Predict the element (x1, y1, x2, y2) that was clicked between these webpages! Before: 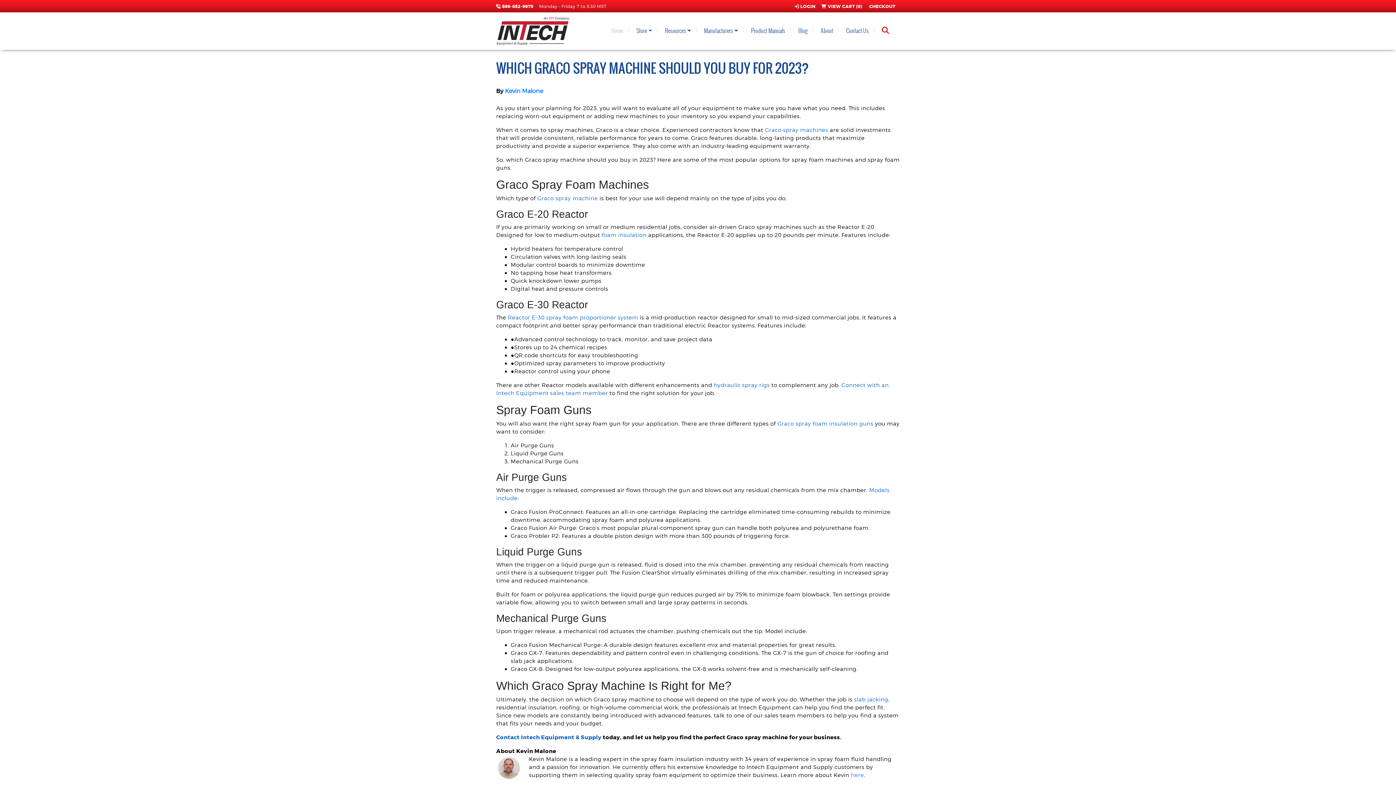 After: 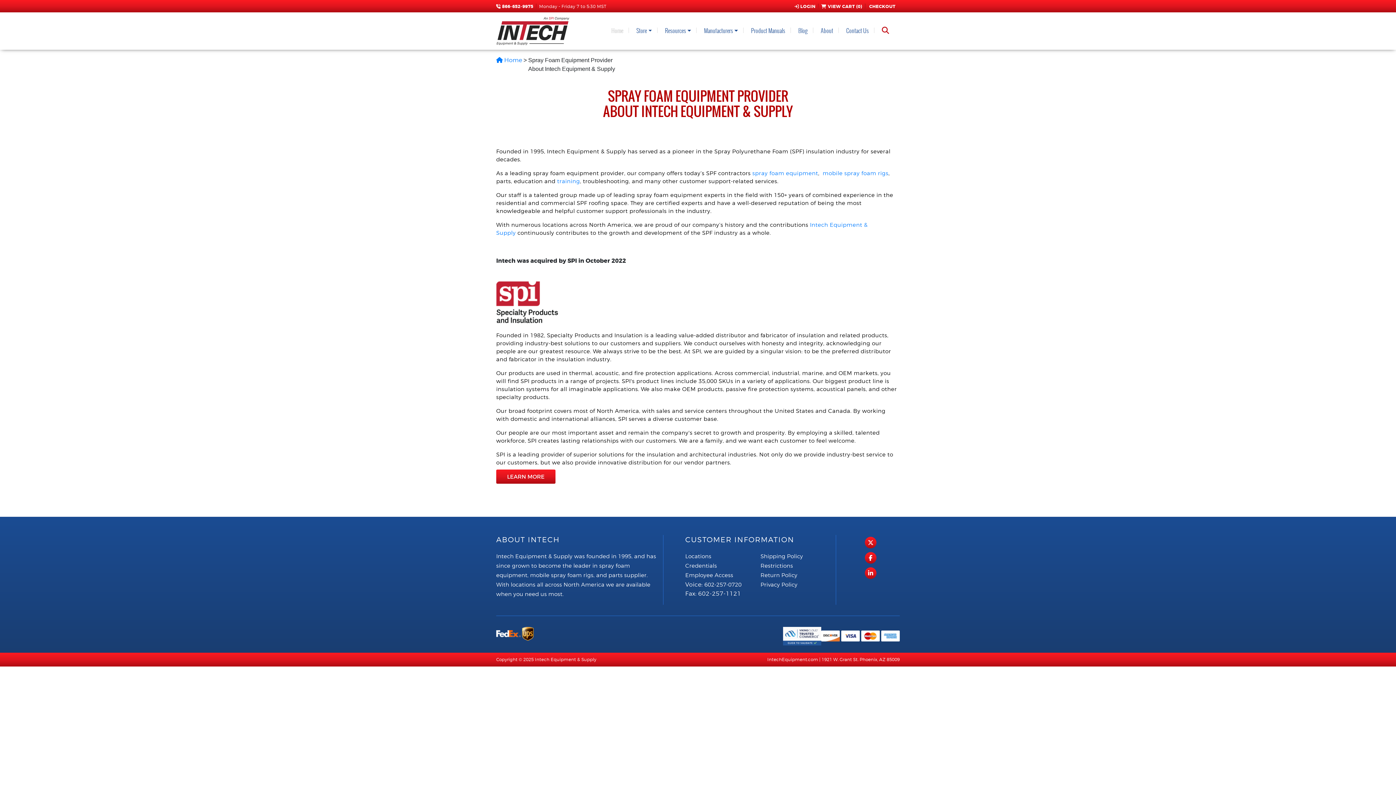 Action: bbox: (818, 23, 836, 38) label: About